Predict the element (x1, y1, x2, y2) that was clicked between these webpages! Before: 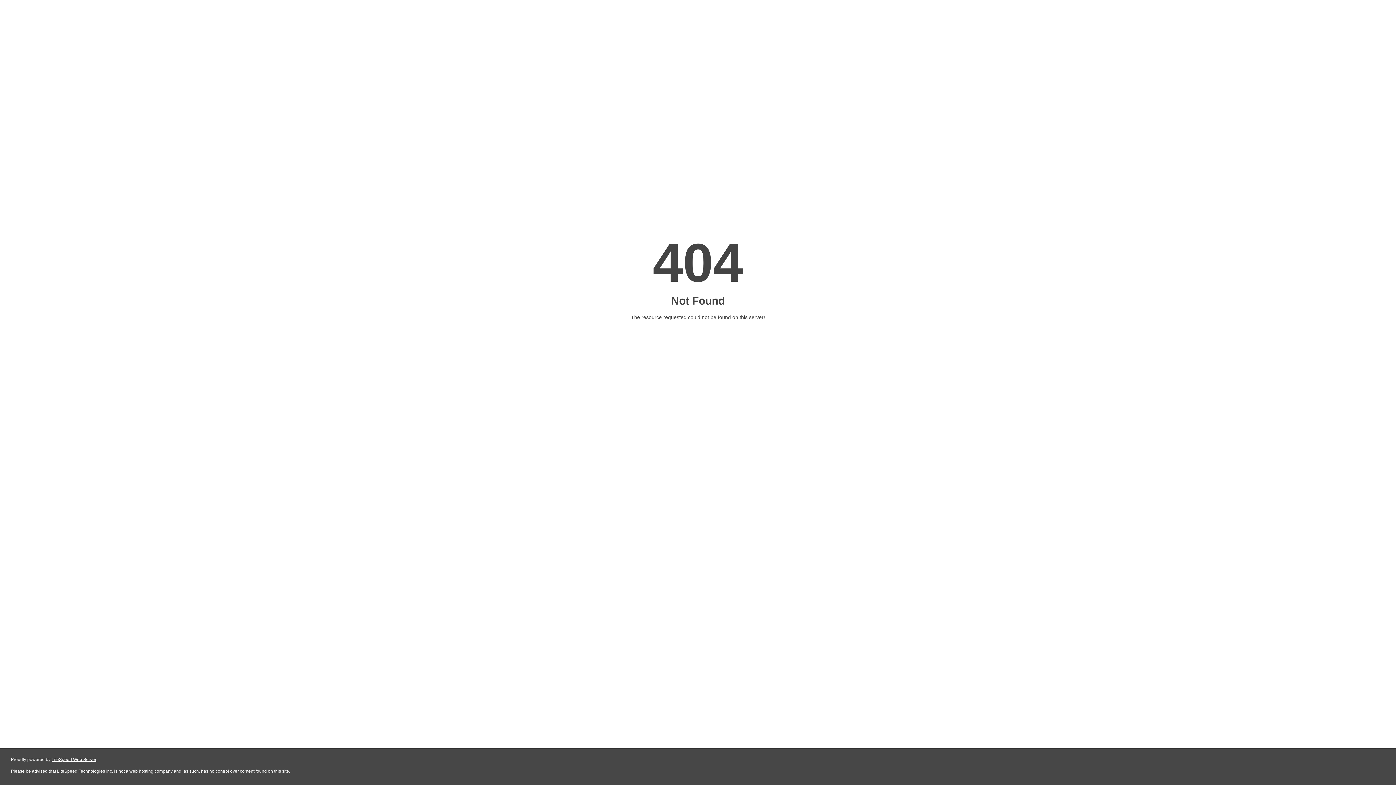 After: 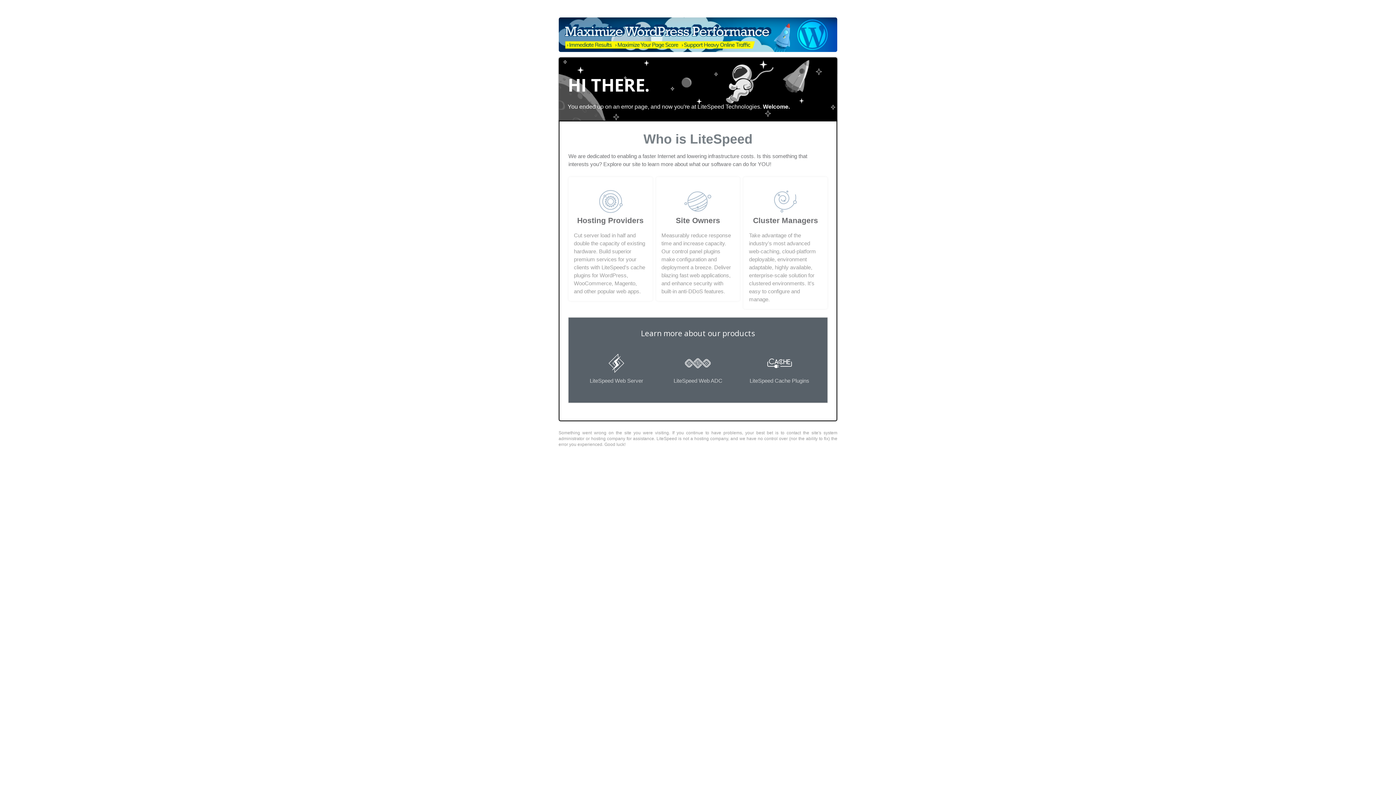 Action: label: LiteSpeed Web Server bbox: (51, 757, 96, 762)